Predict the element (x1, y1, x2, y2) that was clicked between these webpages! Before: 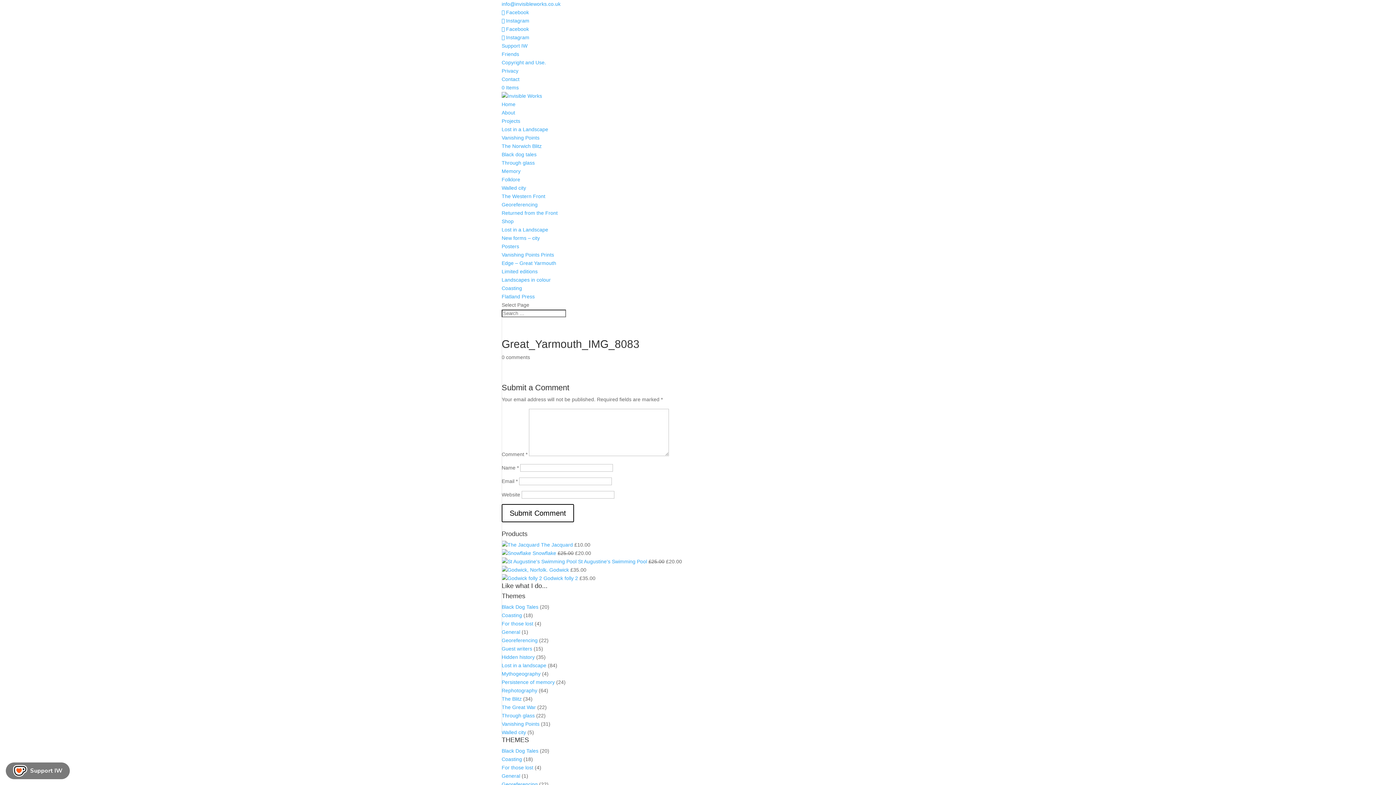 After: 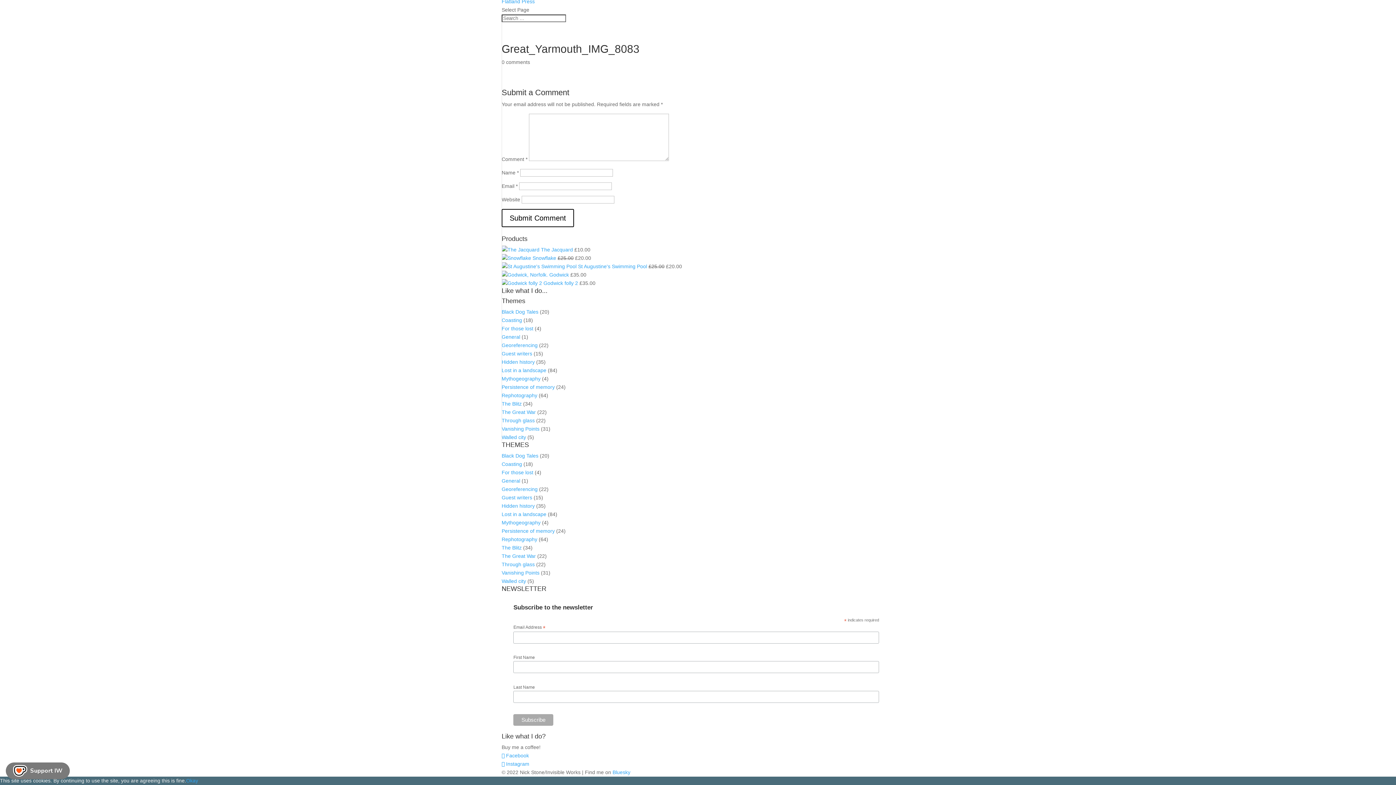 Action: label: 0 comments bbox: (501, 354, 530, 360)